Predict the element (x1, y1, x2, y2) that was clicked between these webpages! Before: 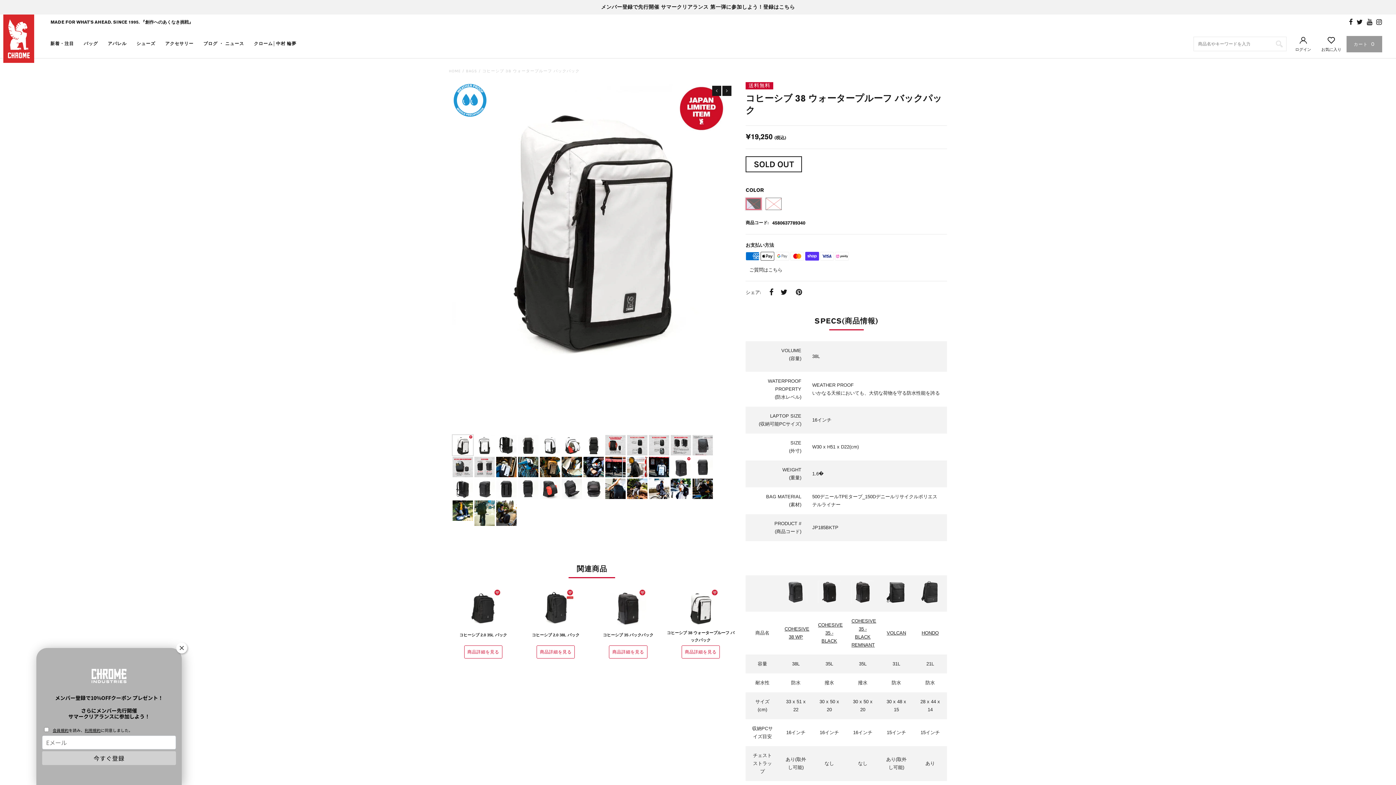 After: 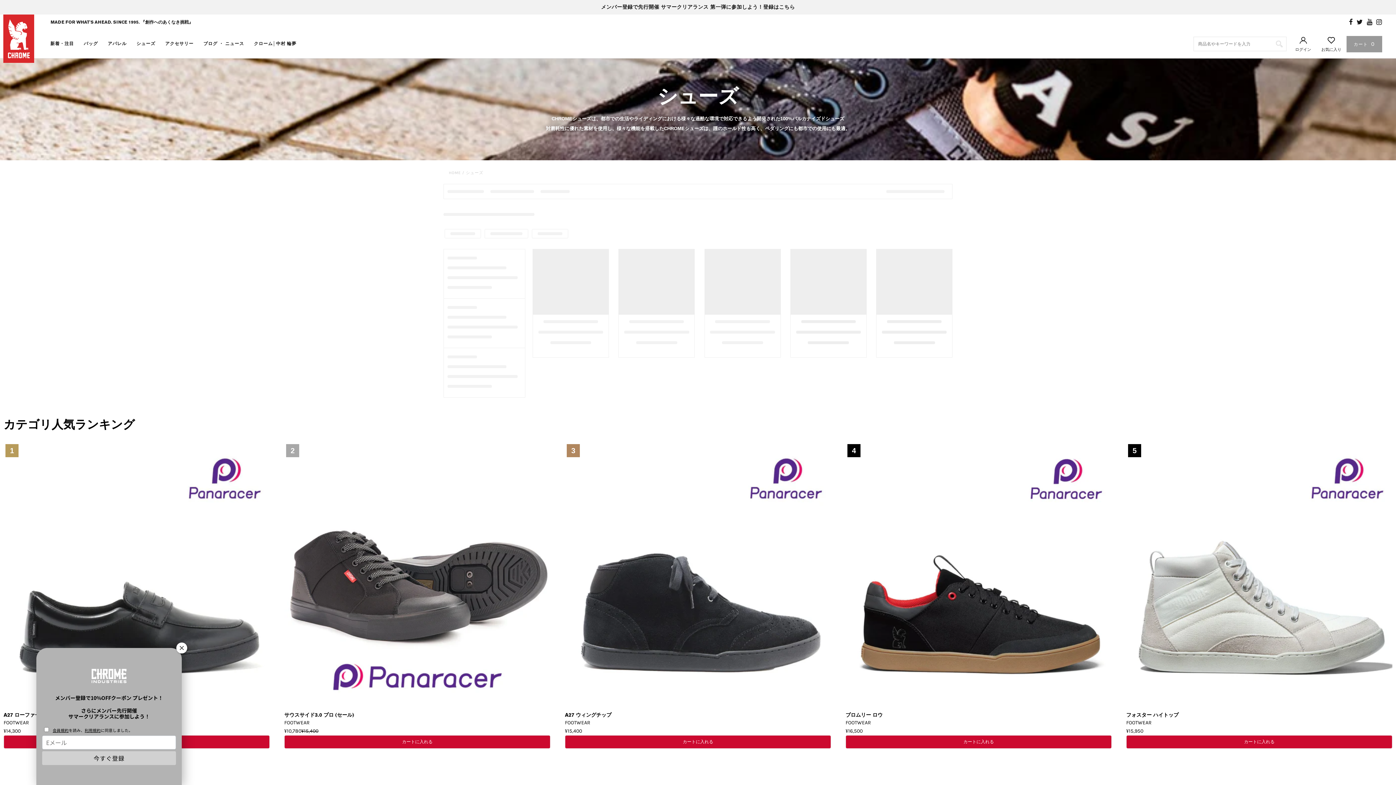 Action: bbox: (132, 30, 159, 57) label: シューズ